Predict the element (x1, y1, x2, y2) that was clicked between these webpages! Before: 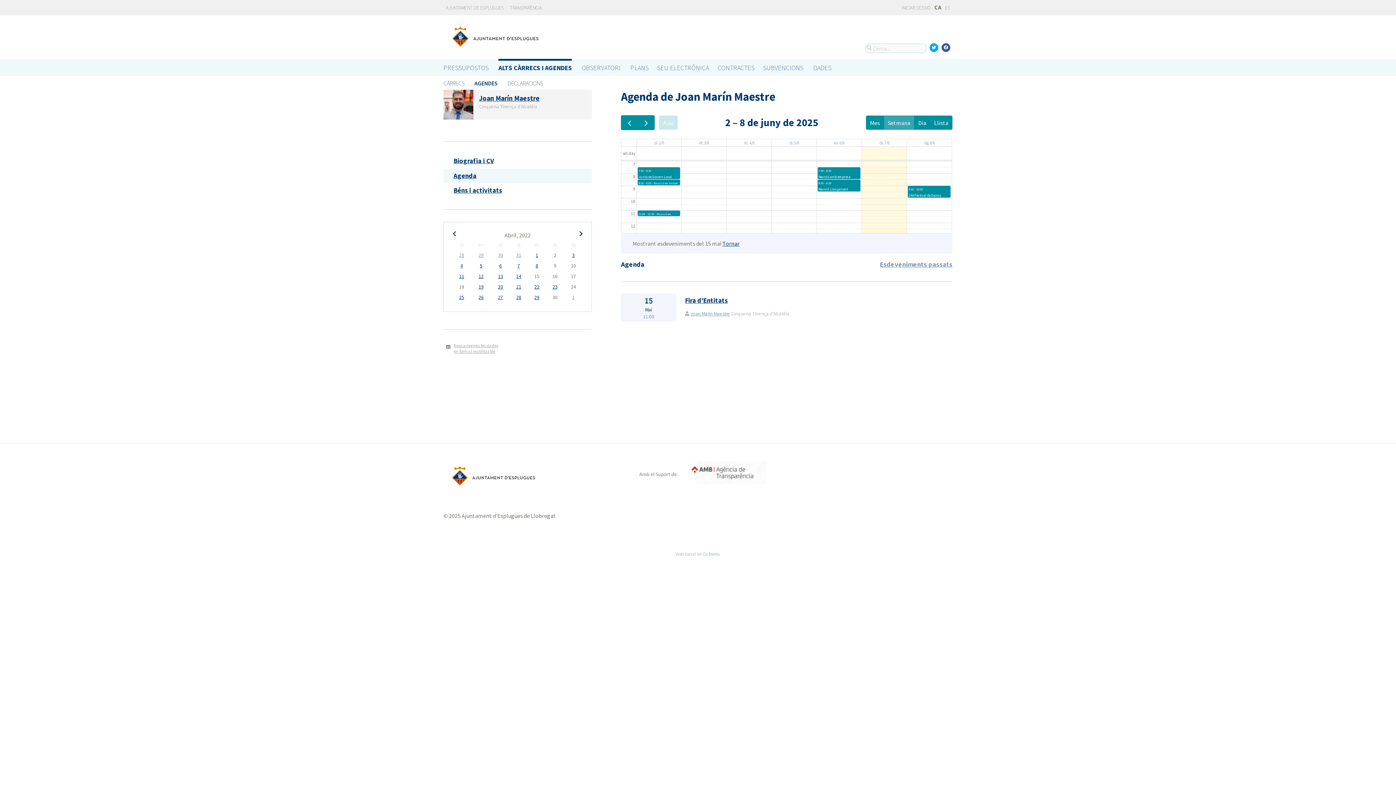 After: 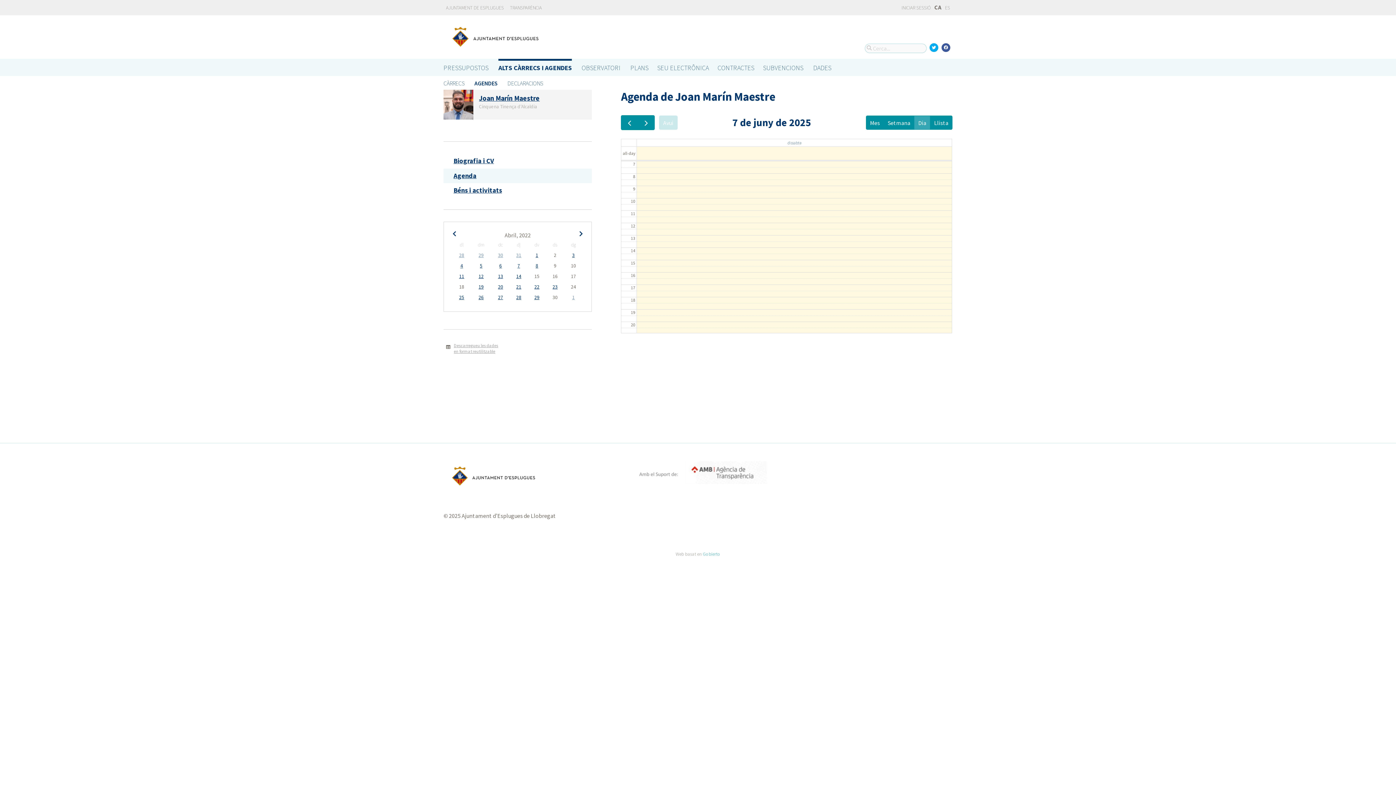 Action: bbox: (914, 115, 930, 129) label: Dia